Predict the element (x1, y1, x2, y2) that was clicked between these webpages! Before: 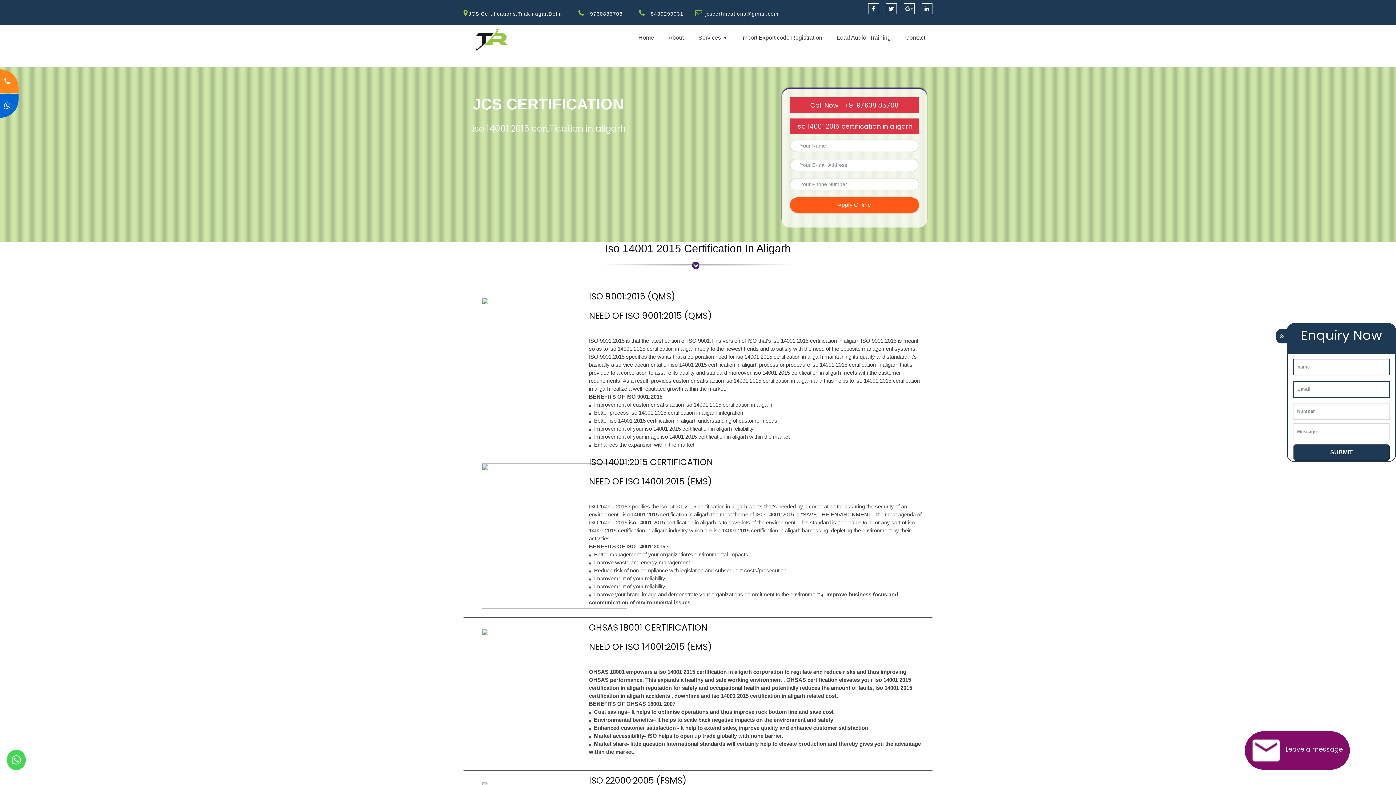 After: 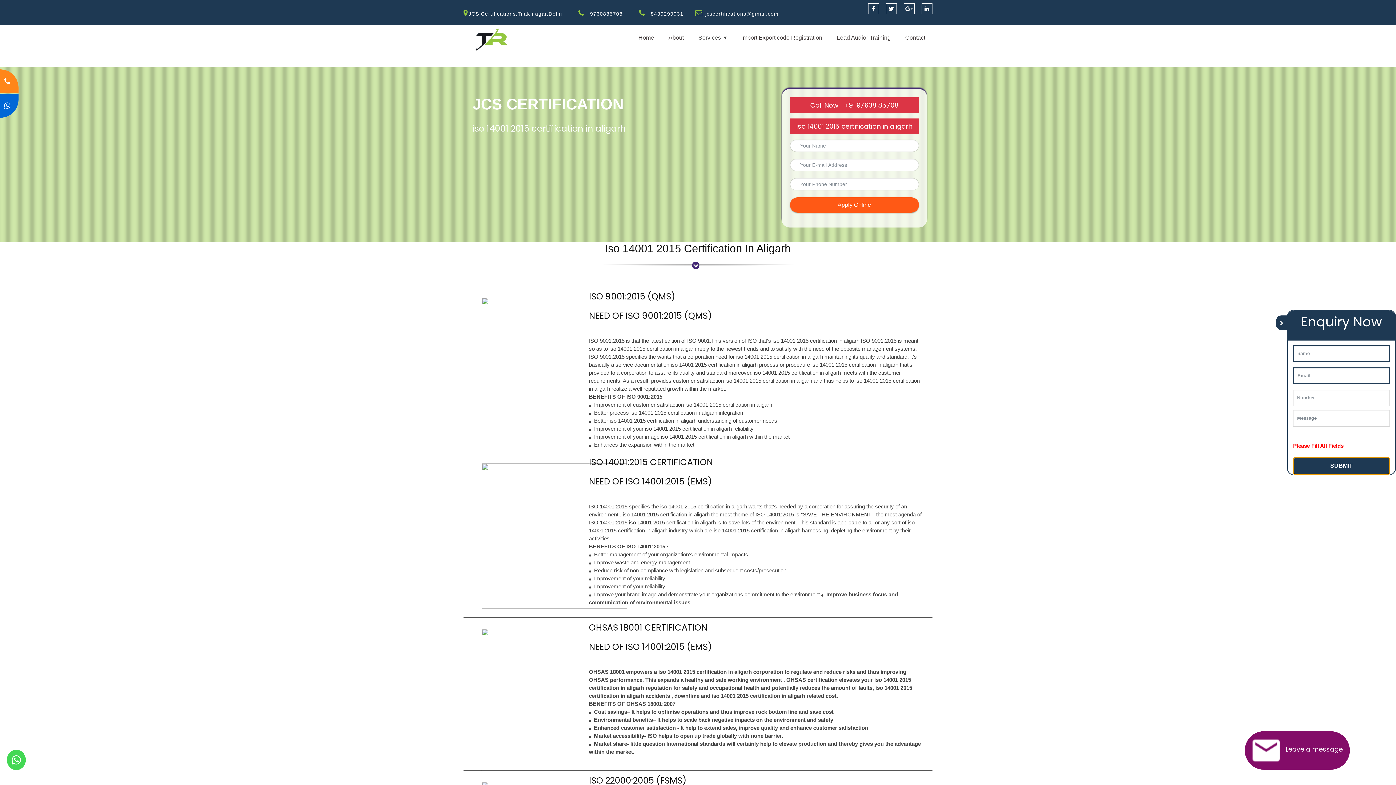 Action: label: SUBMIT bbox: (1293, 444, 1390, 461)